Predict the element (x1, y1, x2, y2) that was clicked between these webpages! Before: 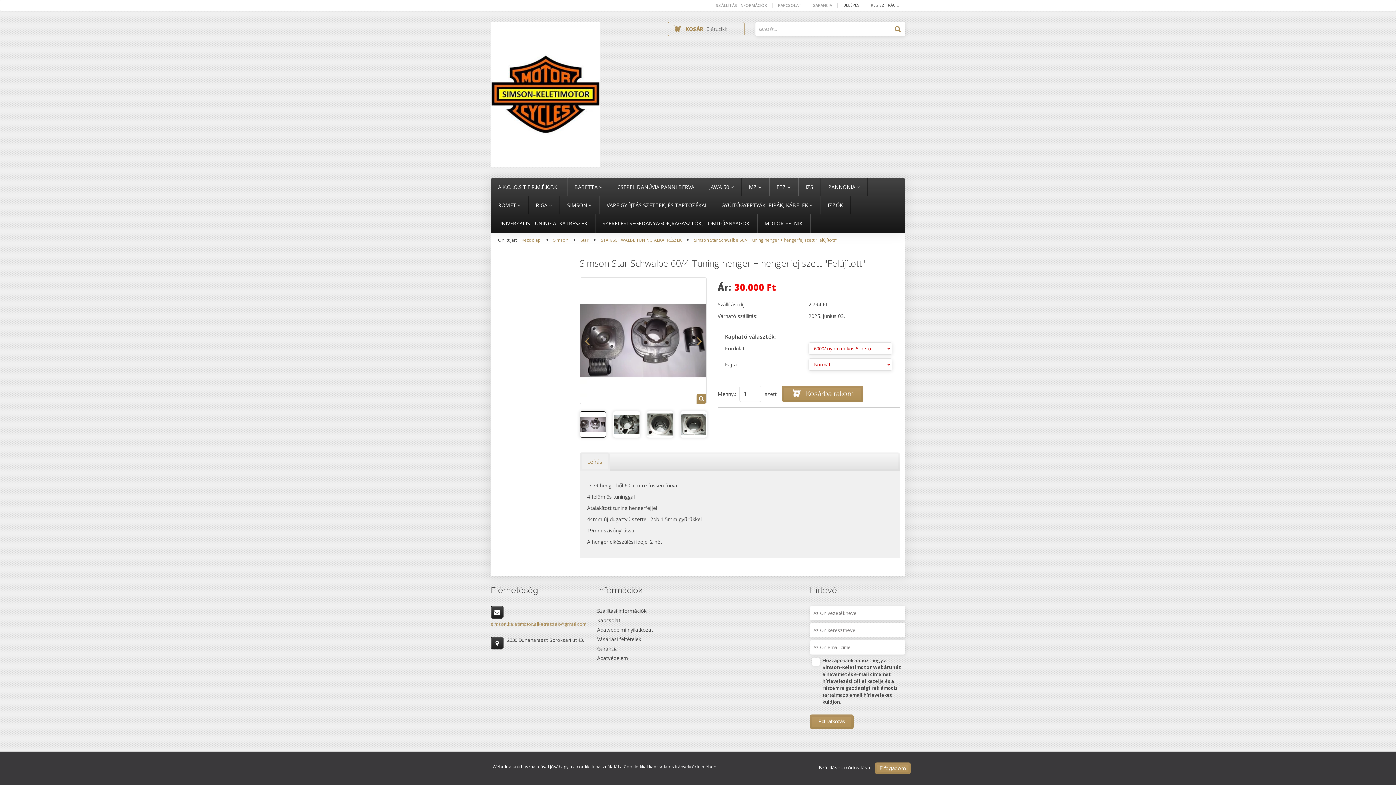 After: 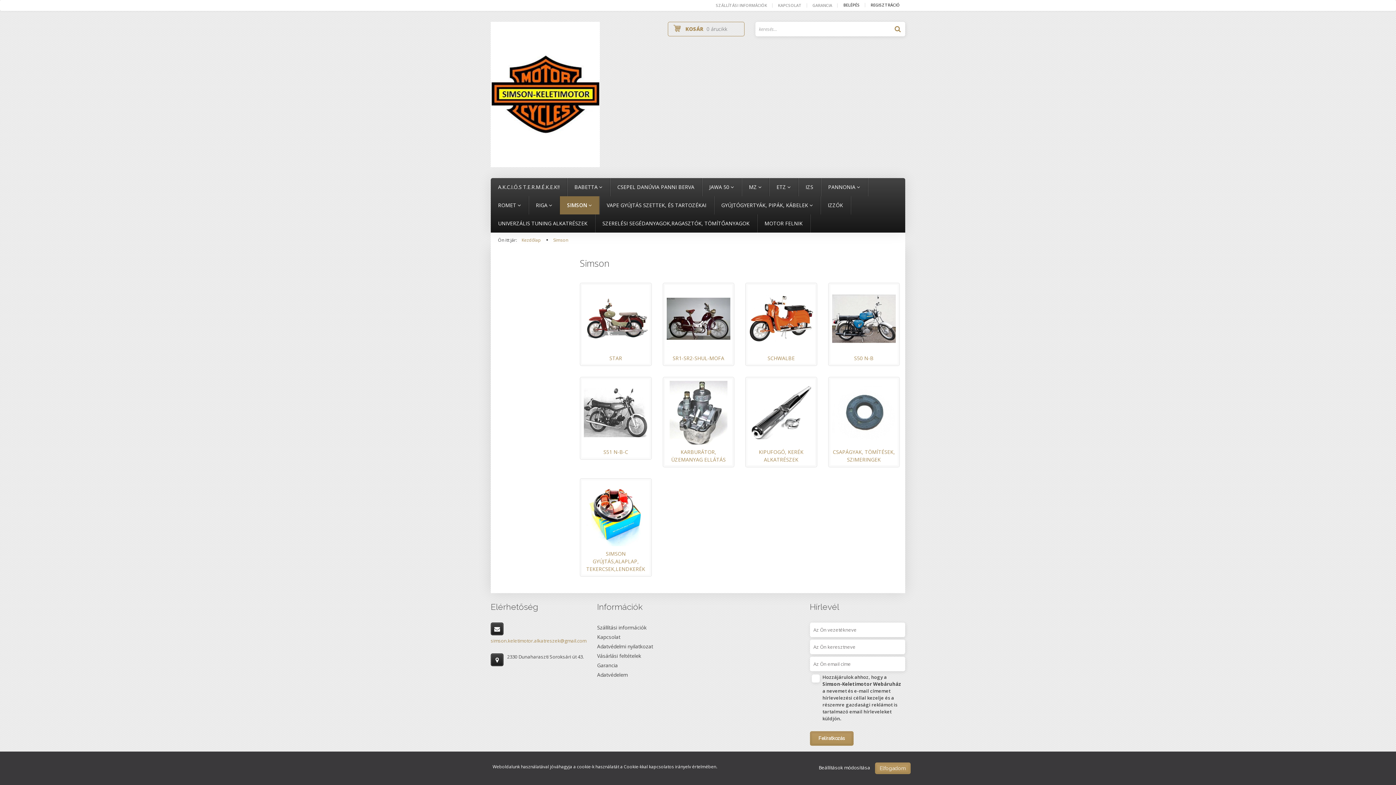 Action: bbox: (553, 237, 569, 243) label: Simson 